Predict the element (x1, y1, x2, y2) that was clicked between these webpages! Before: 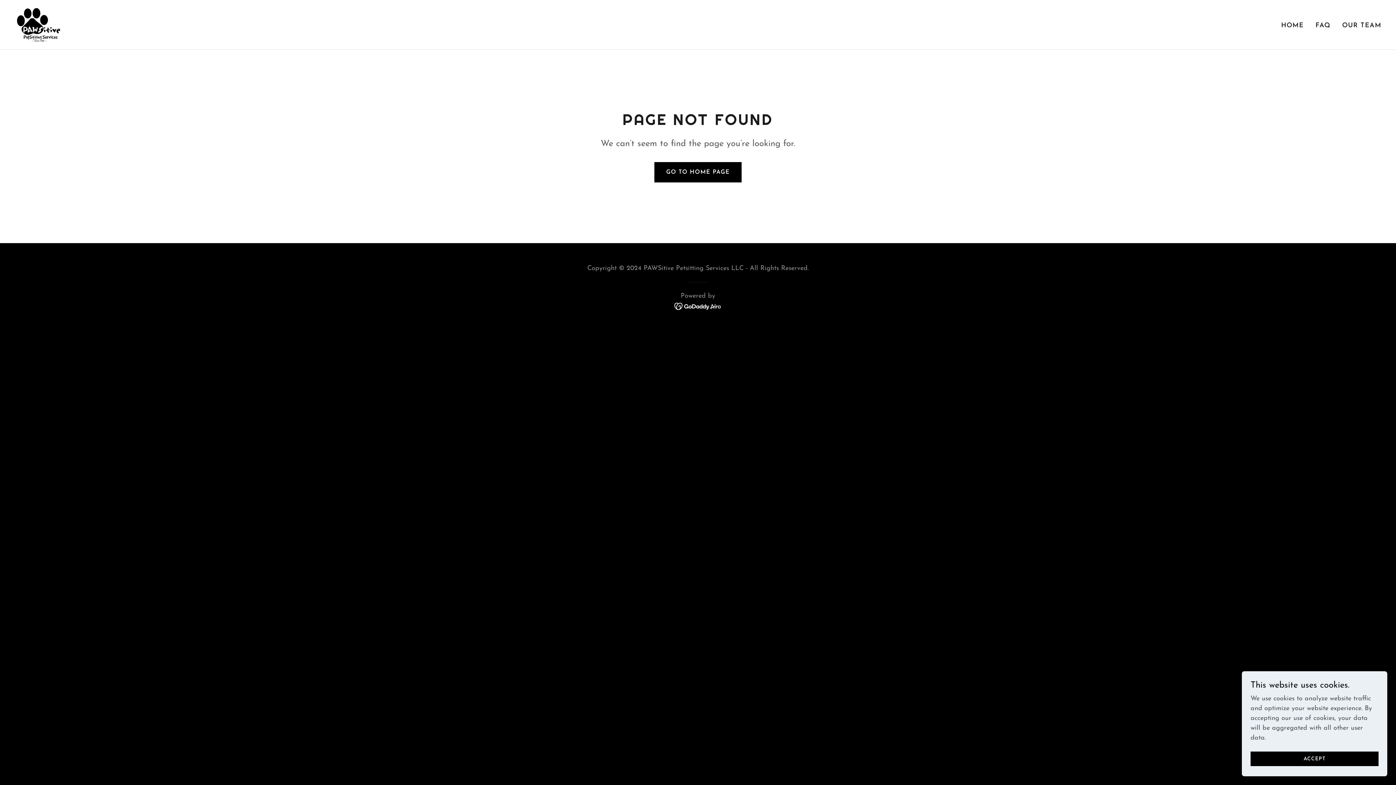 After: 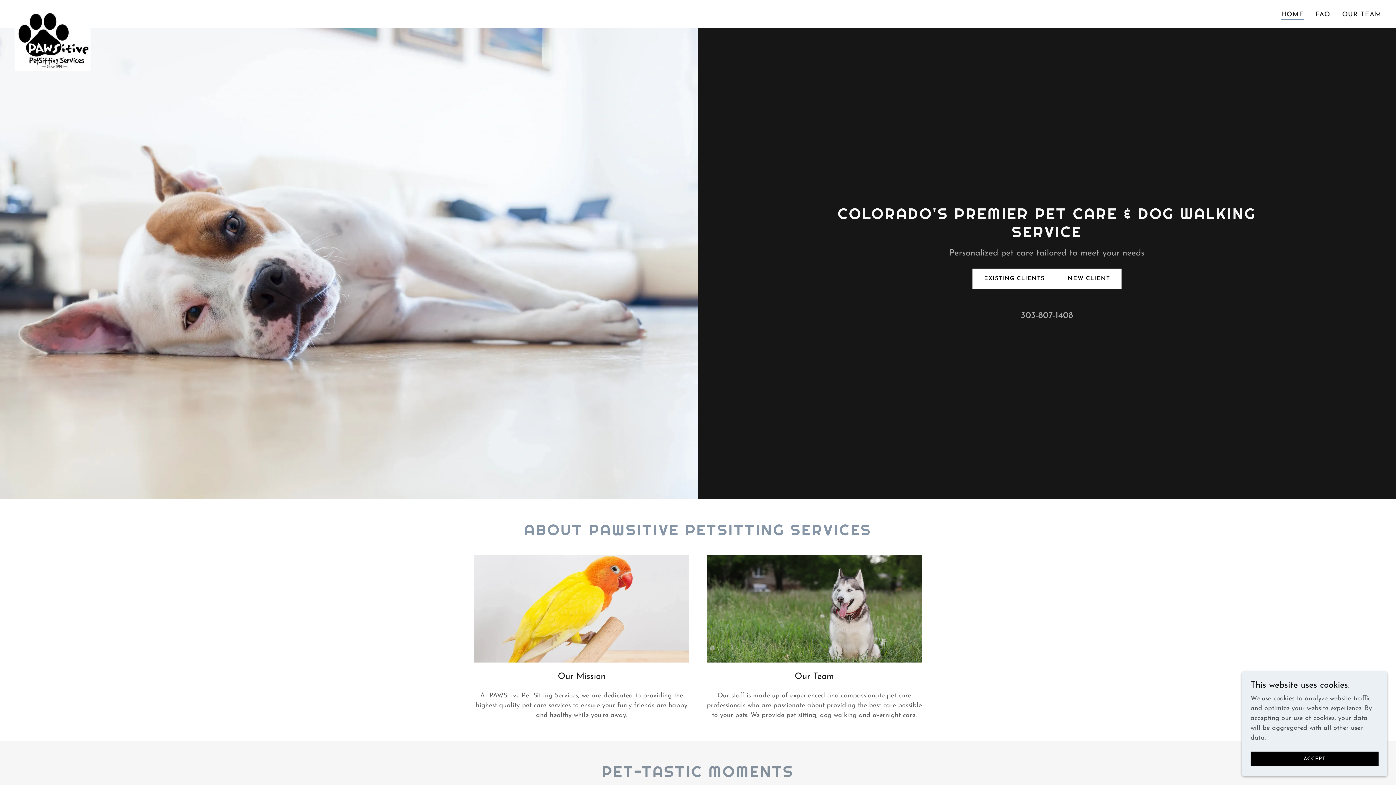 Action: bbox: (14, 20, 61, 27)